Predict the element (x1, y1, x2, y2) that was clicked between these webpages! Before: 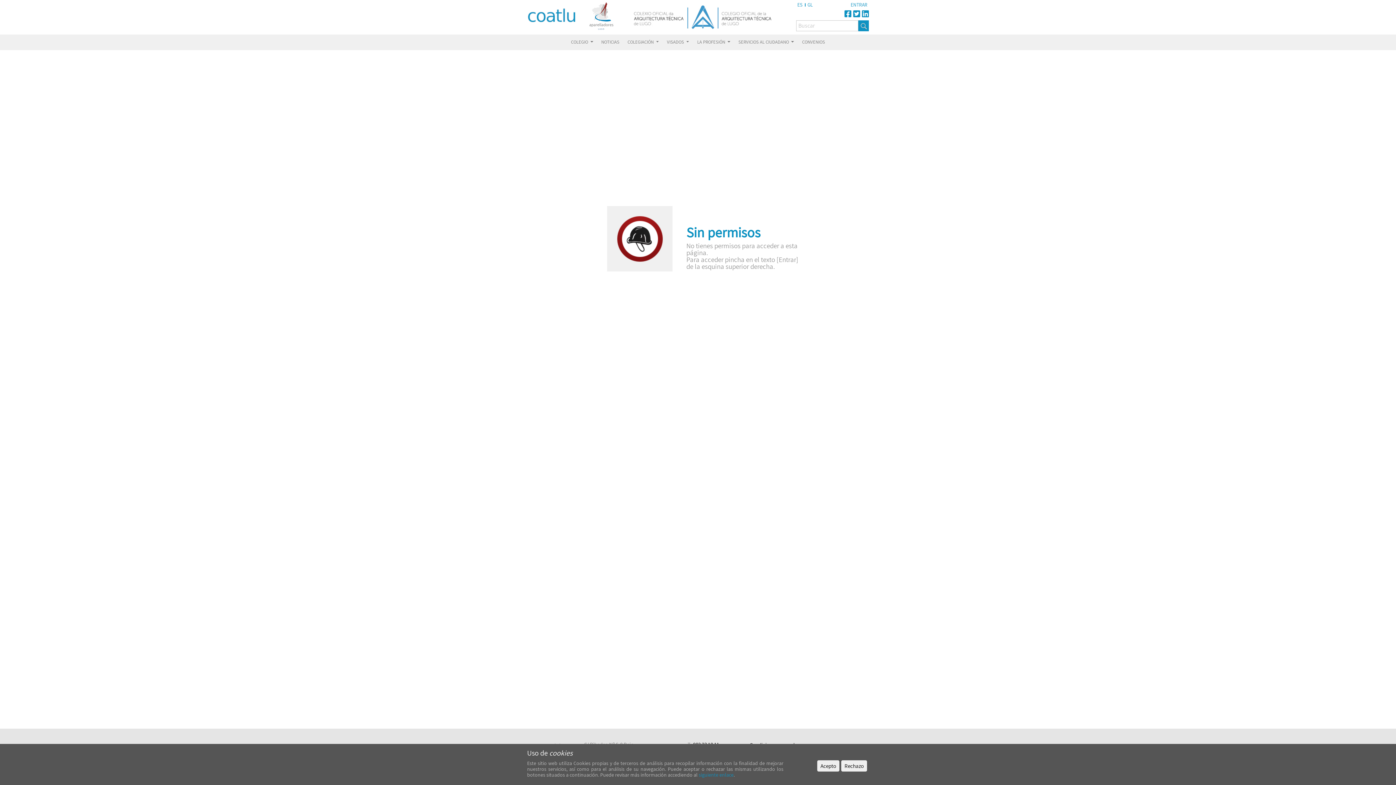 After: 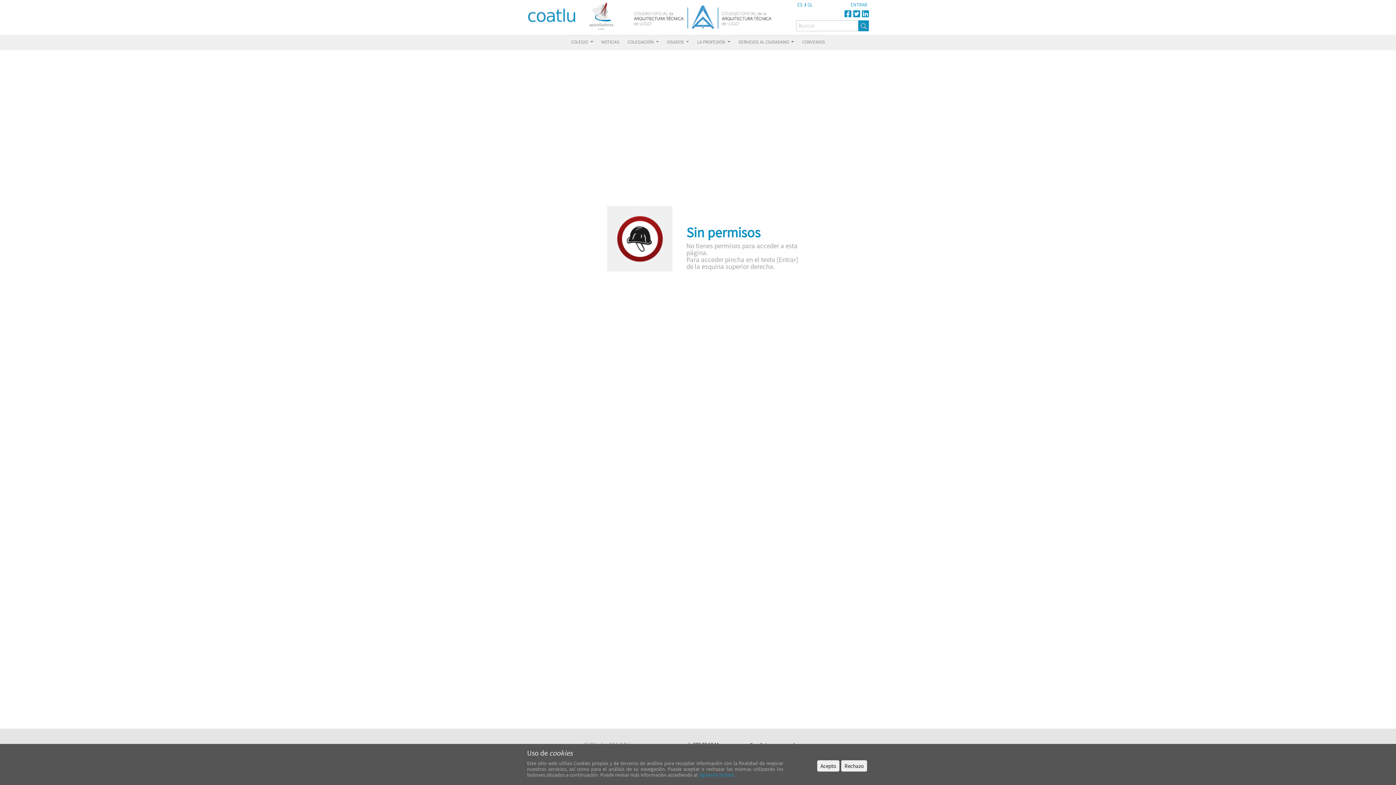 Action: label: ES bbox: (797, 1, 802, 8)